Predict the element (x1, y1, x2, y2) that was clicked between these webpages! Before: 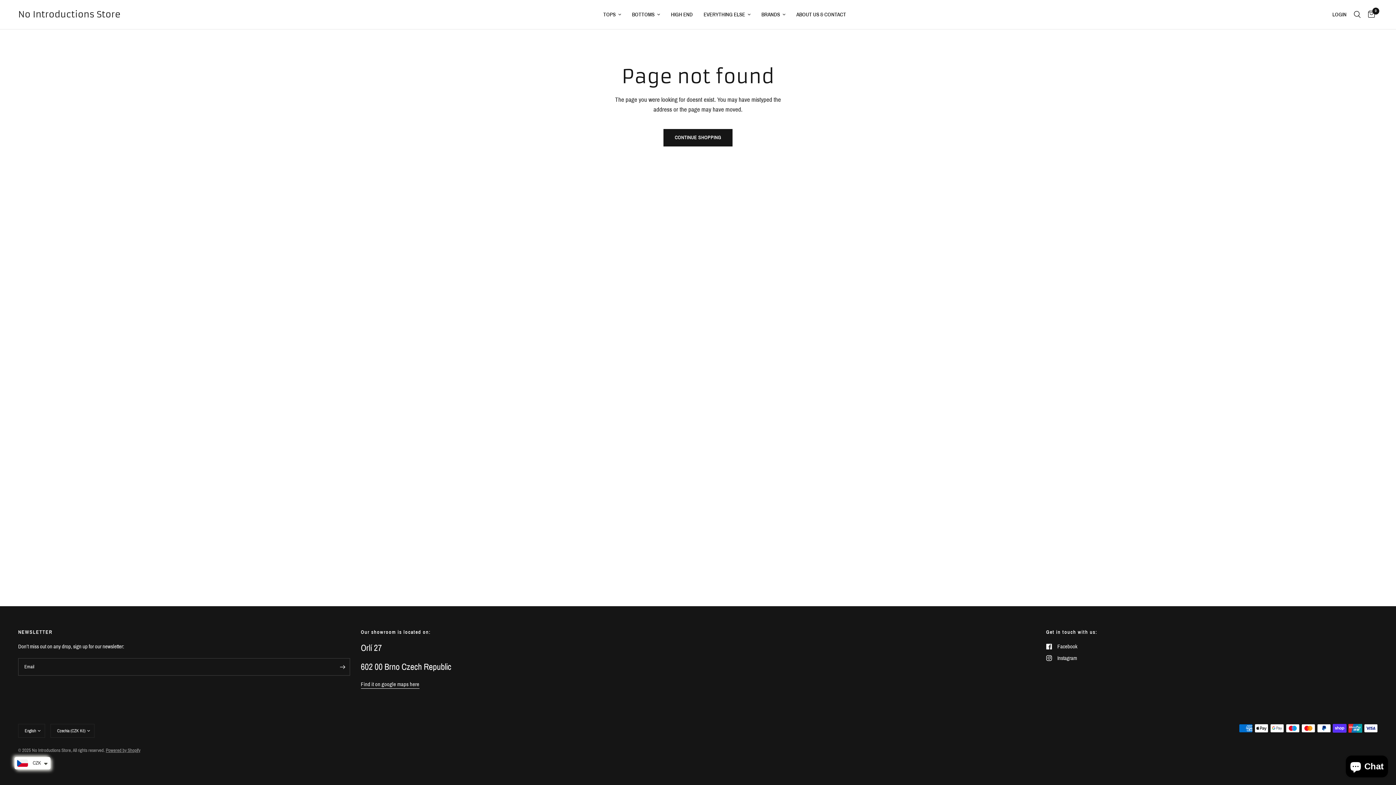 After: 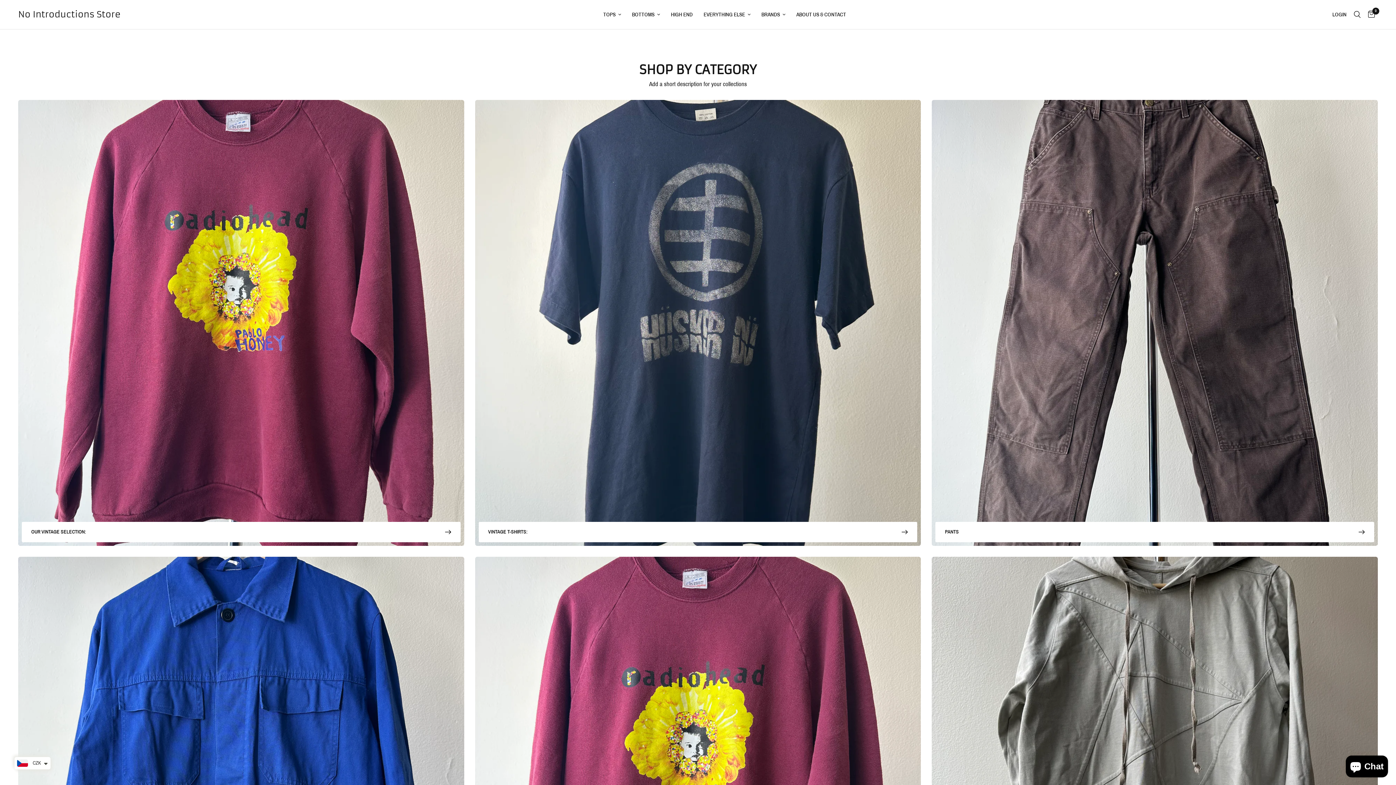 Action: label: BRANDS bbox: (761, 10, 785, 18)